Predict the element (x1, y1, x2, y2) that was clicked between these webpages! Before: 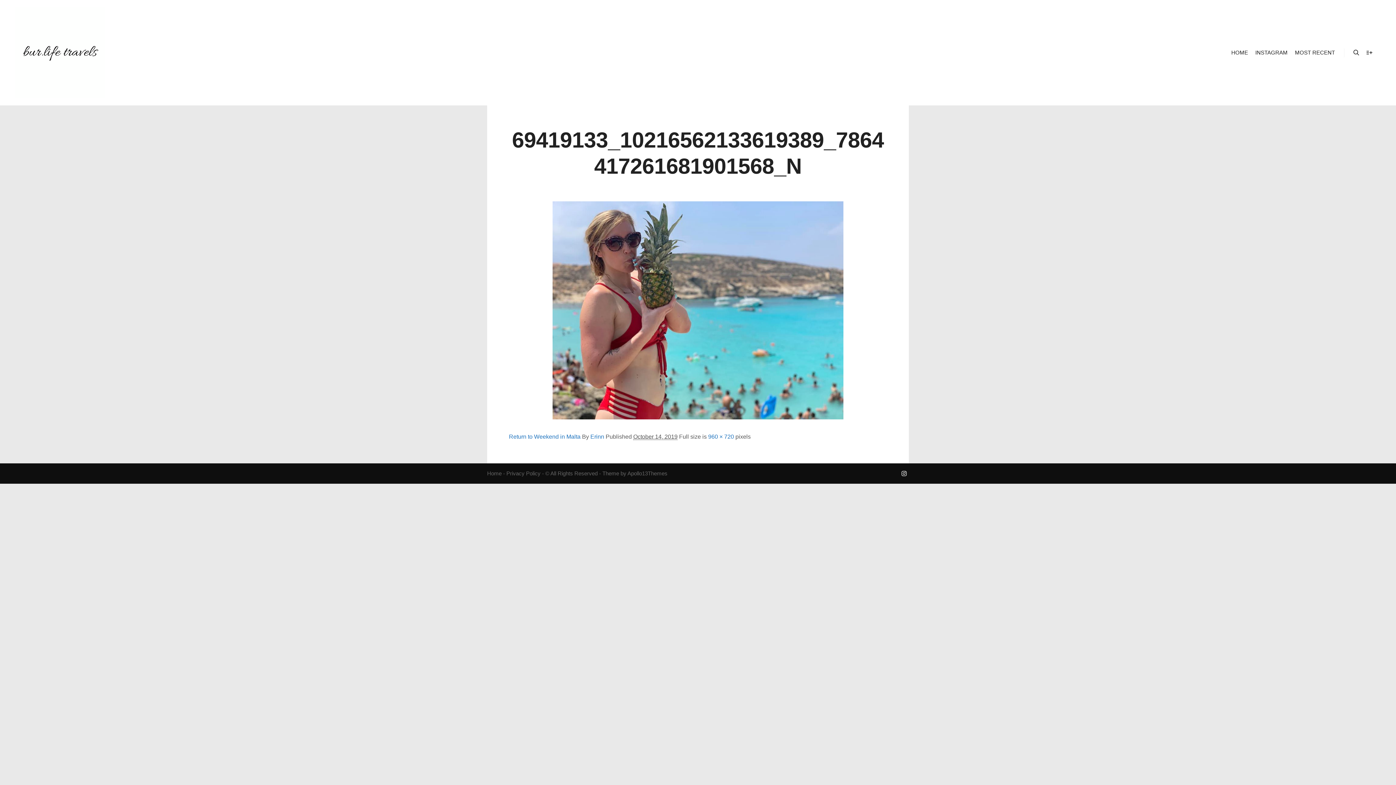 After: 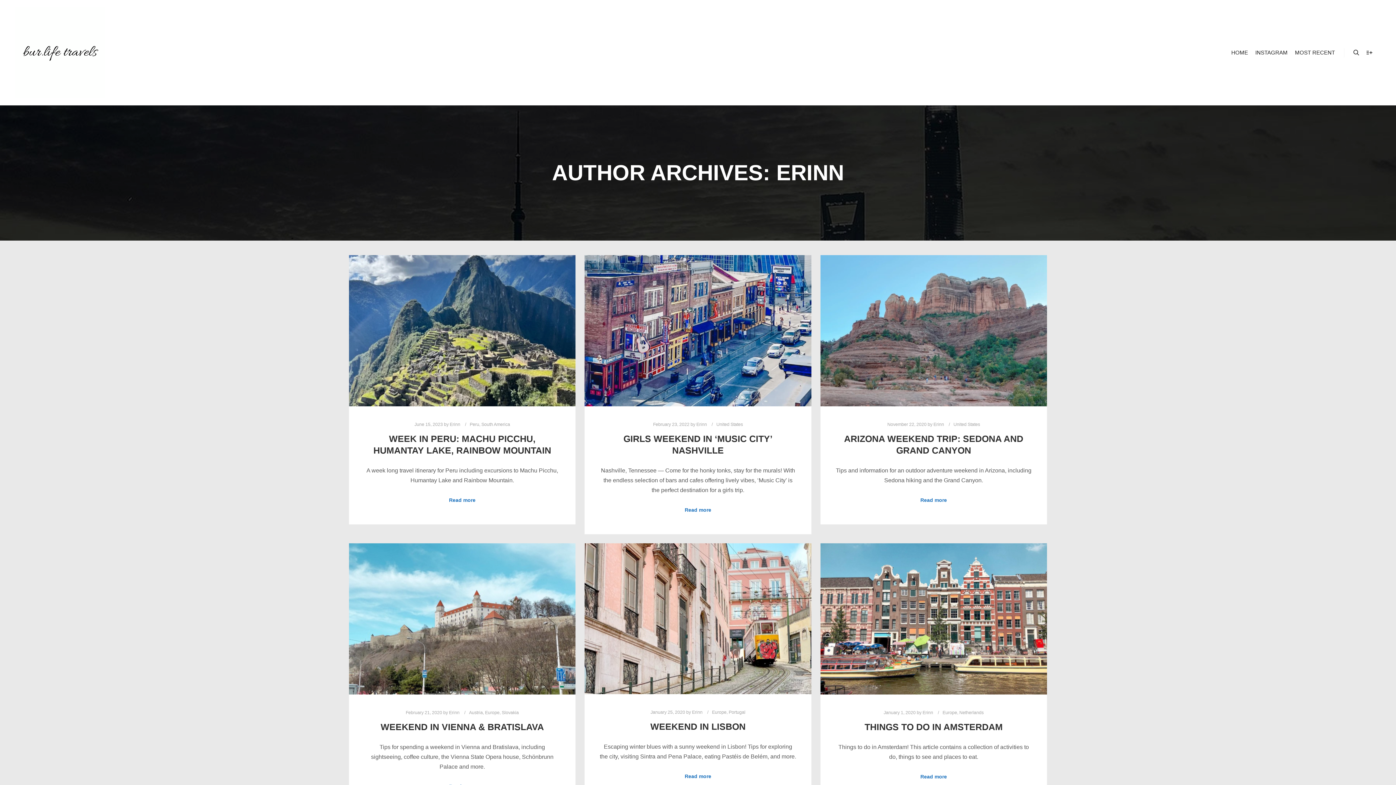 Action: label: Erinn bbox: (590, 433, 604, 439)